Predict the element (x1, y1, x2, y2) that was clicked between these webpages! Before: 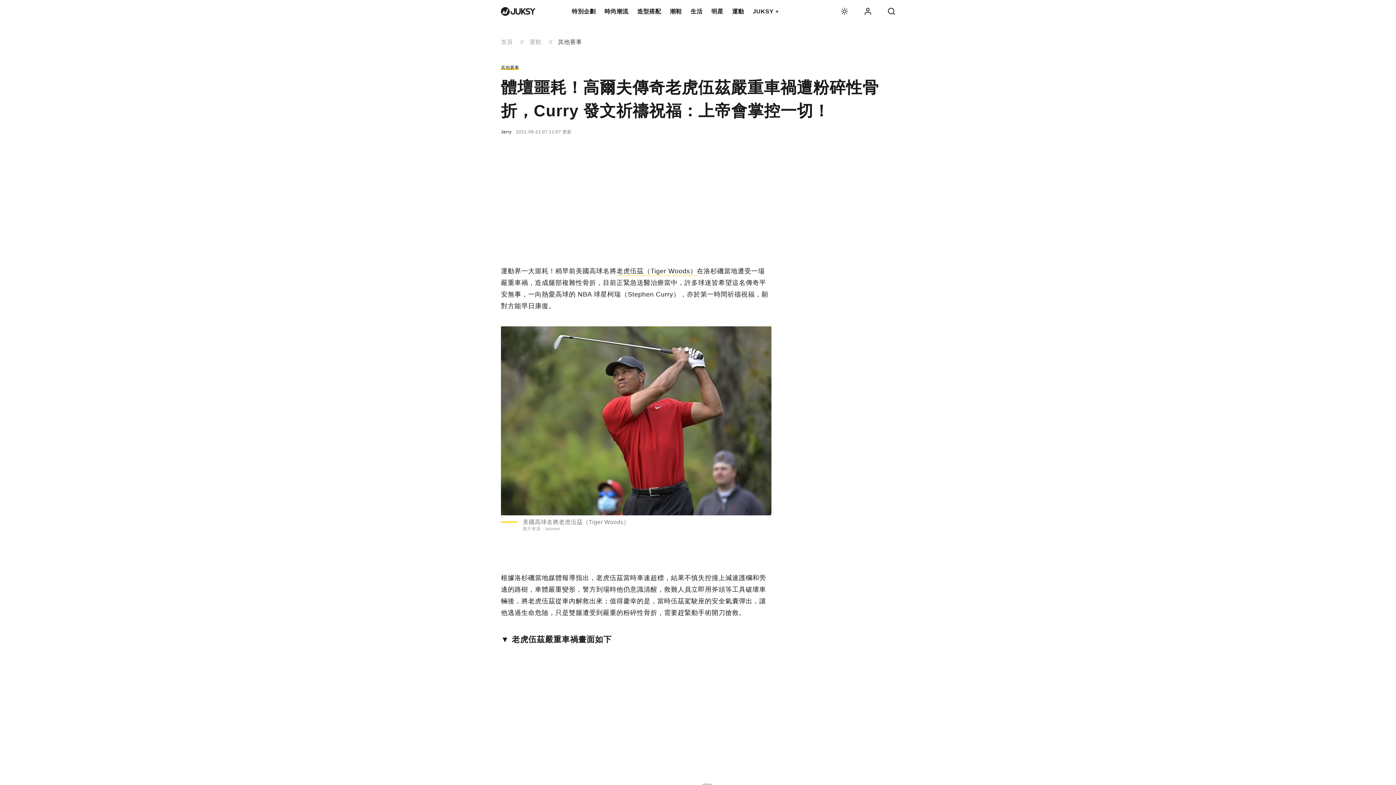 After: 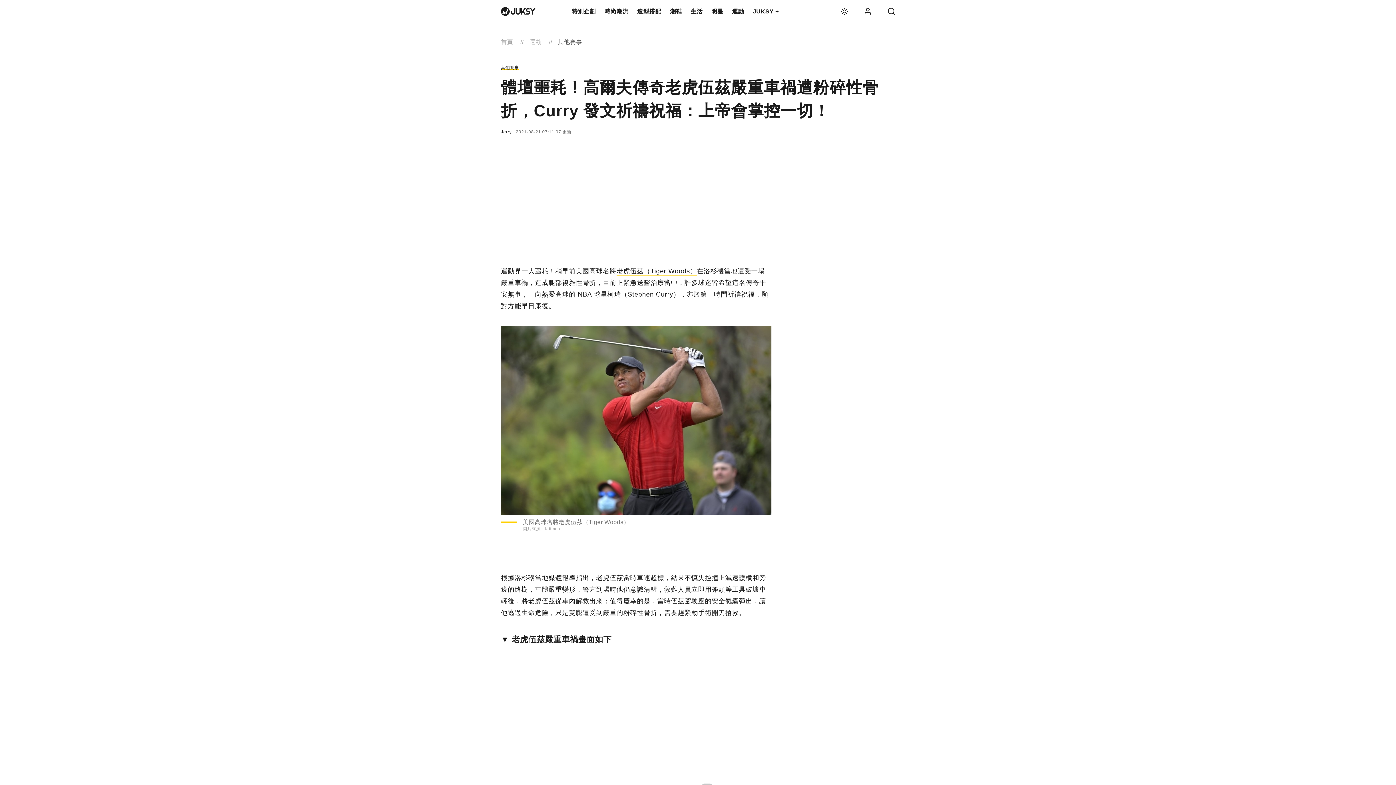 Action: bbox: (545, 526, 560, 531) label: latimes